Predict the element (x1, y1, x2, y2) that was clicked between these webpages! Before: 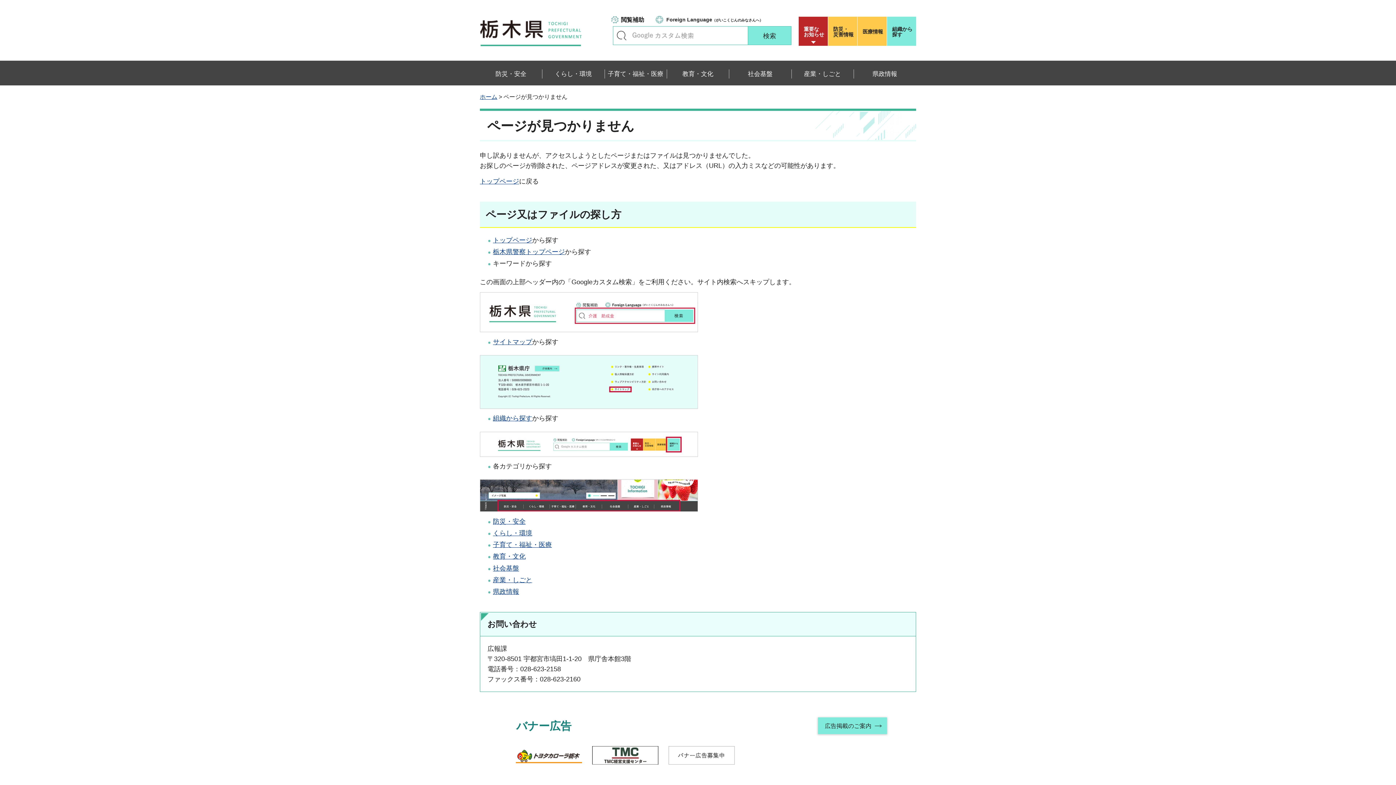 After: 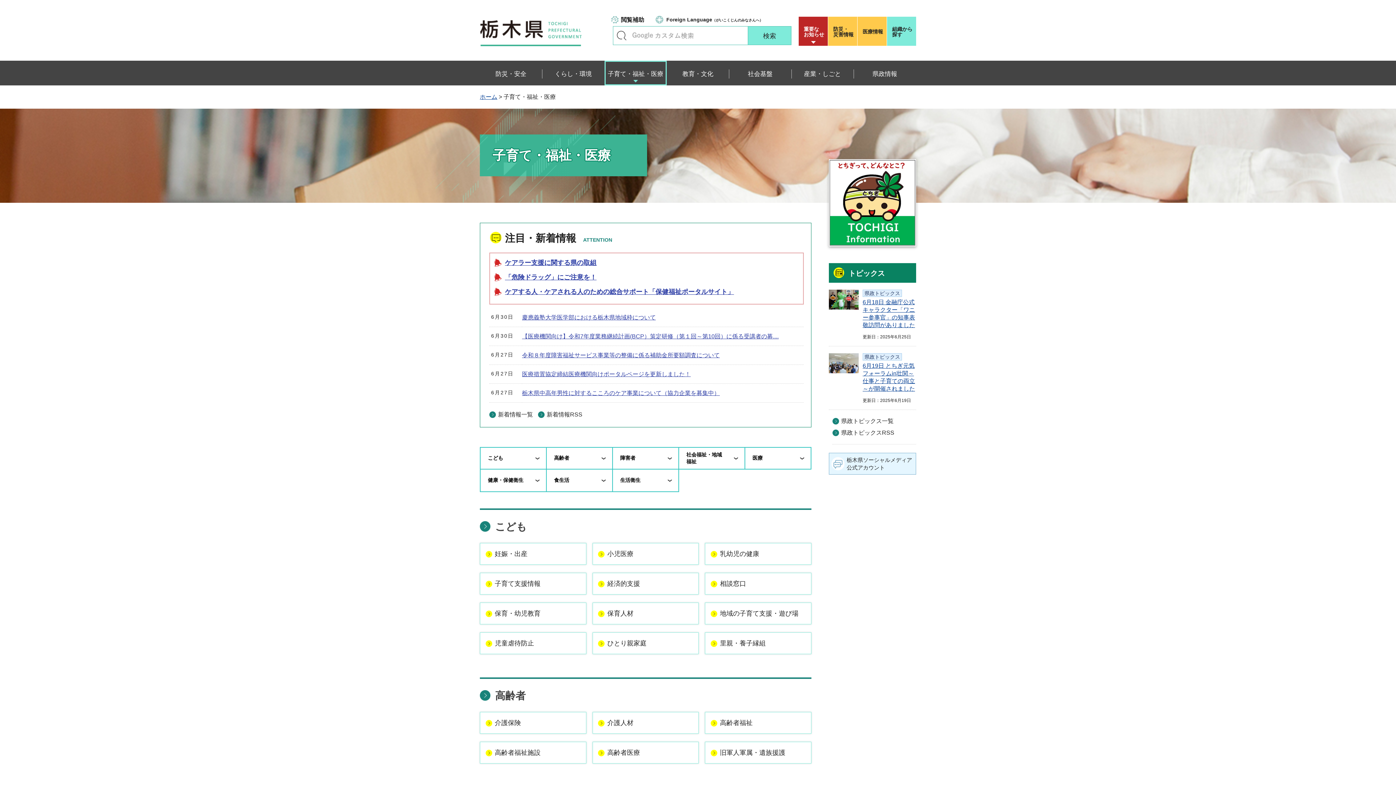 Action: label: 子育て・福祉・医療 bbox: (604, 60, 666, 85)